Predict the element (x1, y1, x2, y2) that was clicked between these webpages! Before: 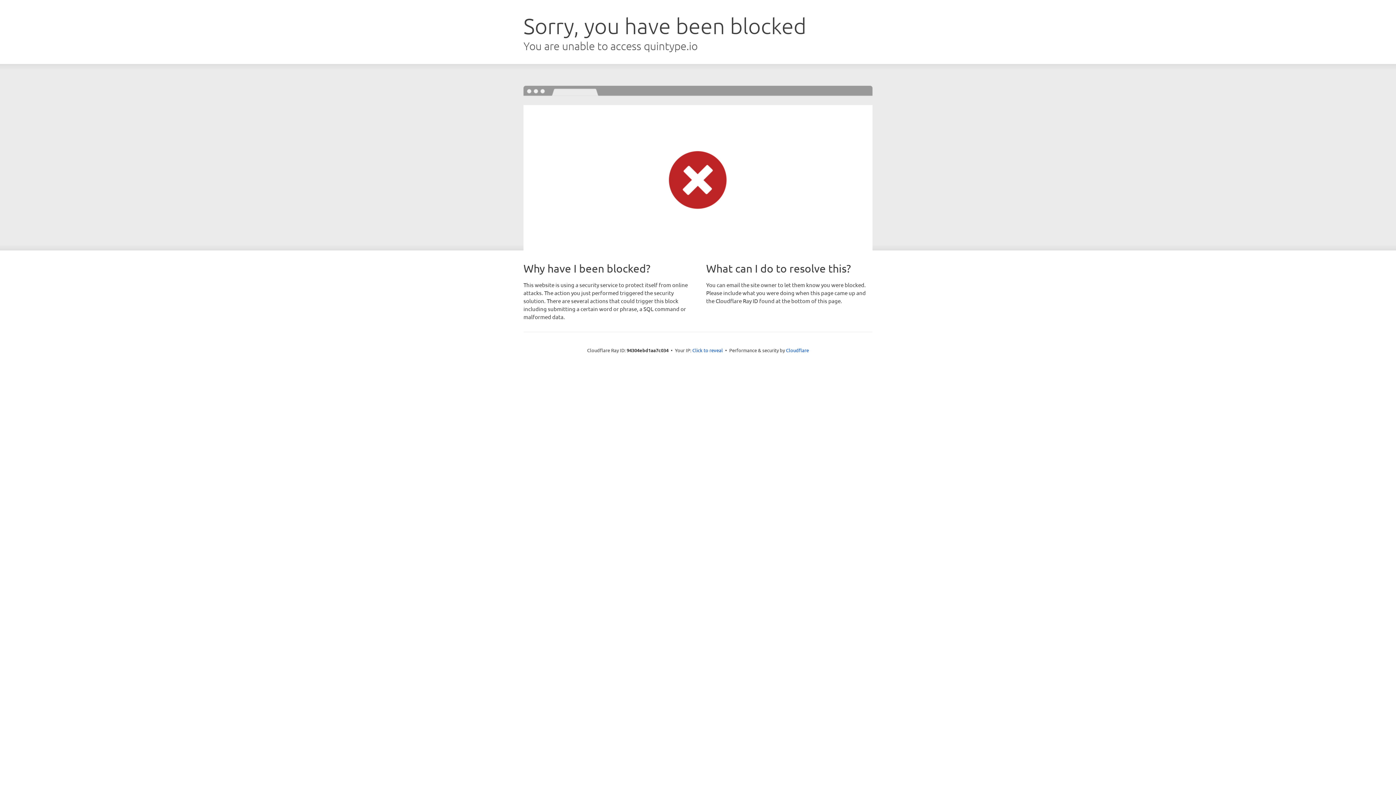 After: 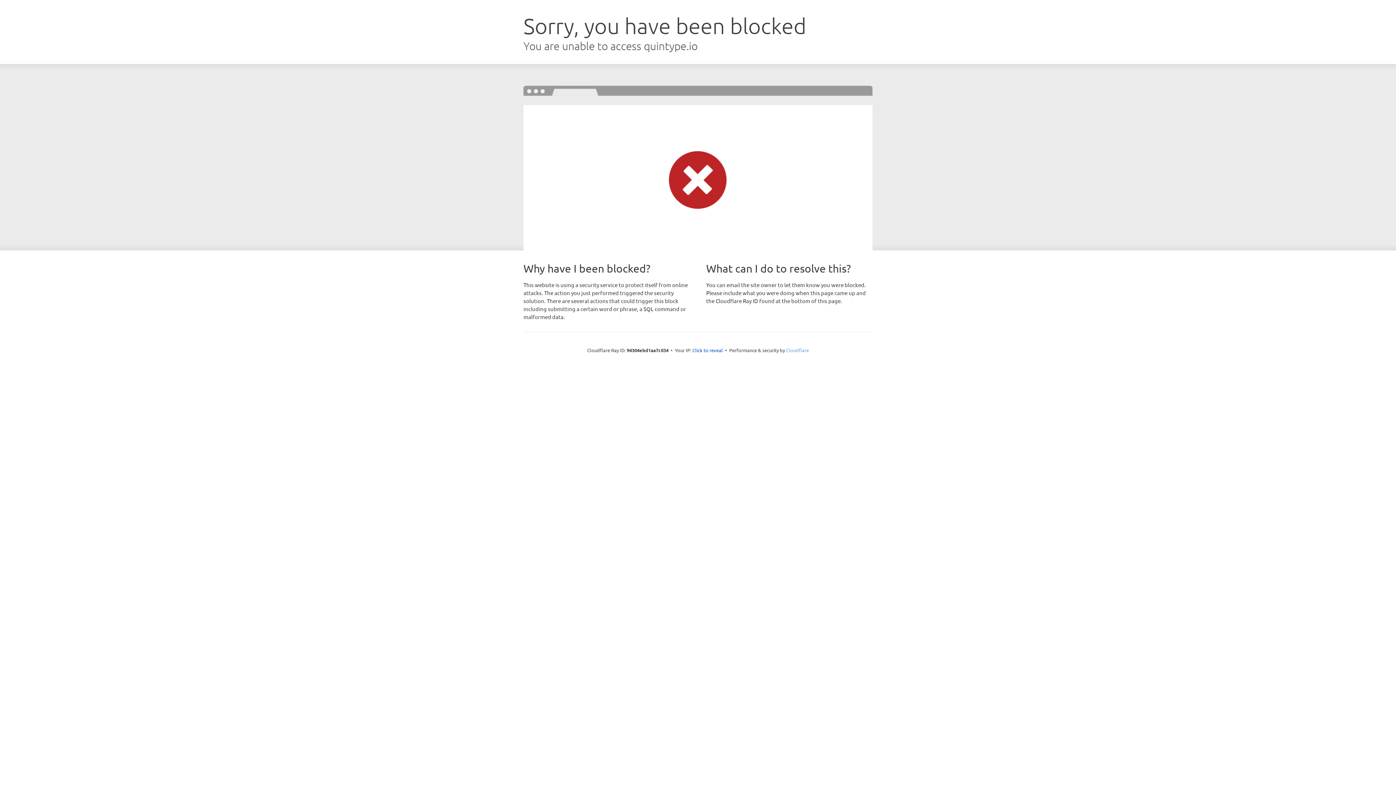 Action: bbox: (786, 347, 809, 353) label: Cloudflare